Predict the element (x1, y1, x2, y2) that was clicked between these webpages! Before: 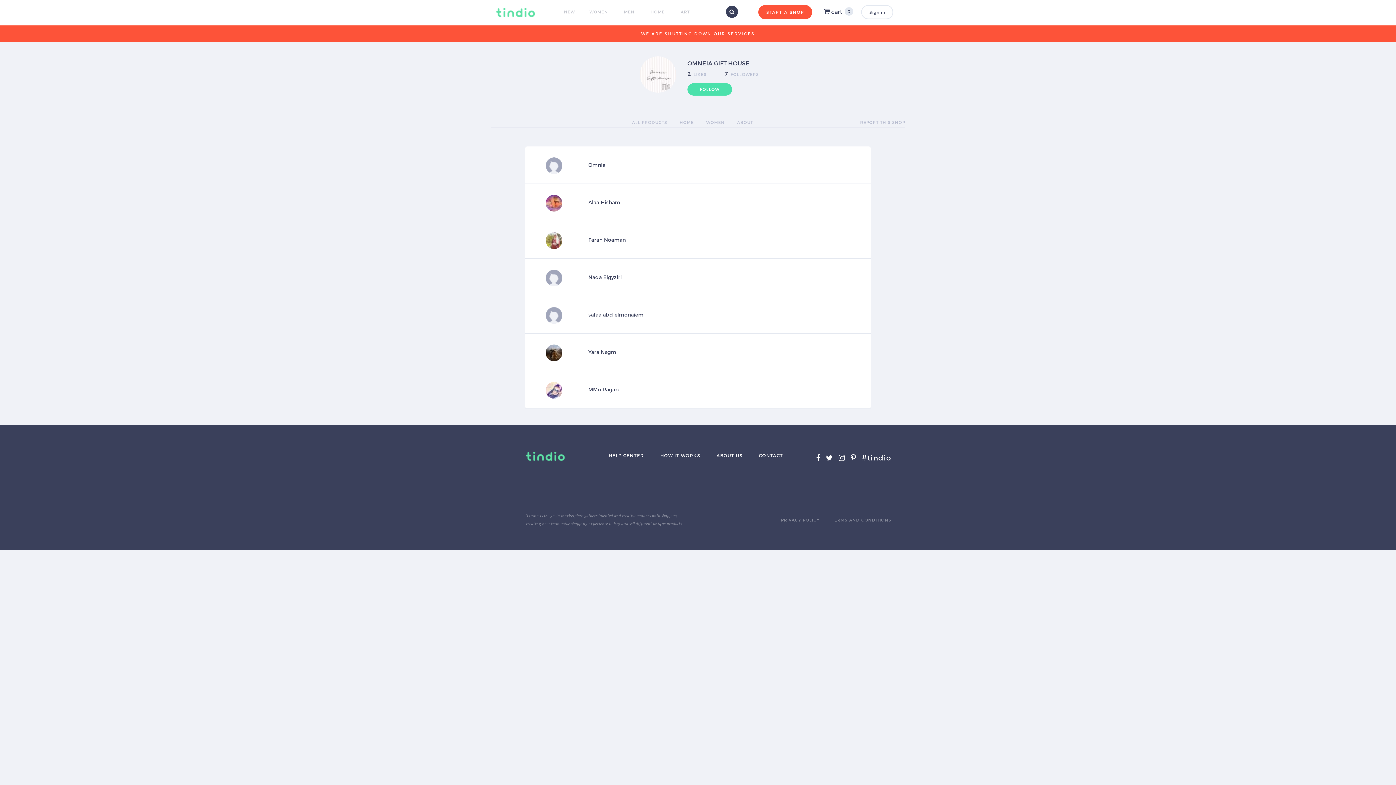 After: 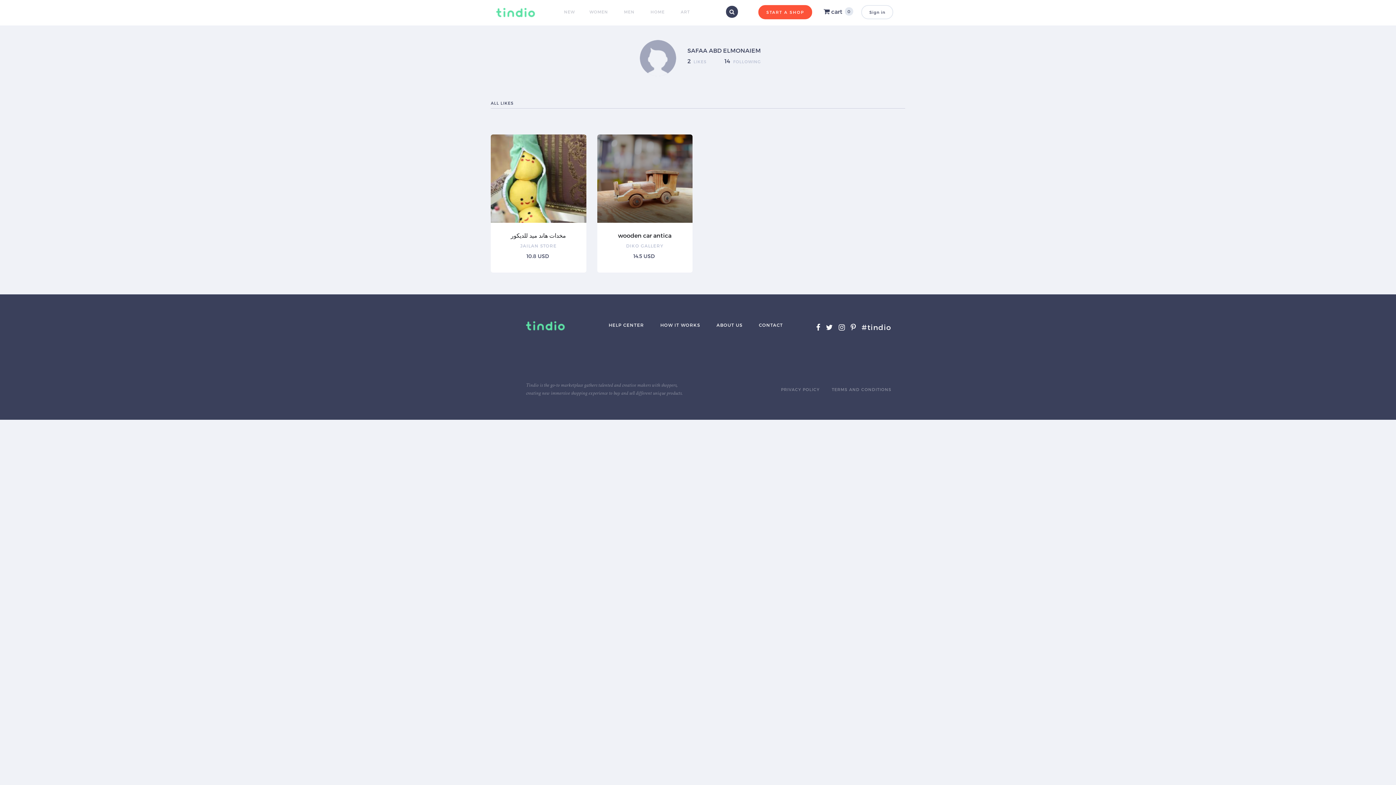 Action: bbox: (545, 307, 562, 324)